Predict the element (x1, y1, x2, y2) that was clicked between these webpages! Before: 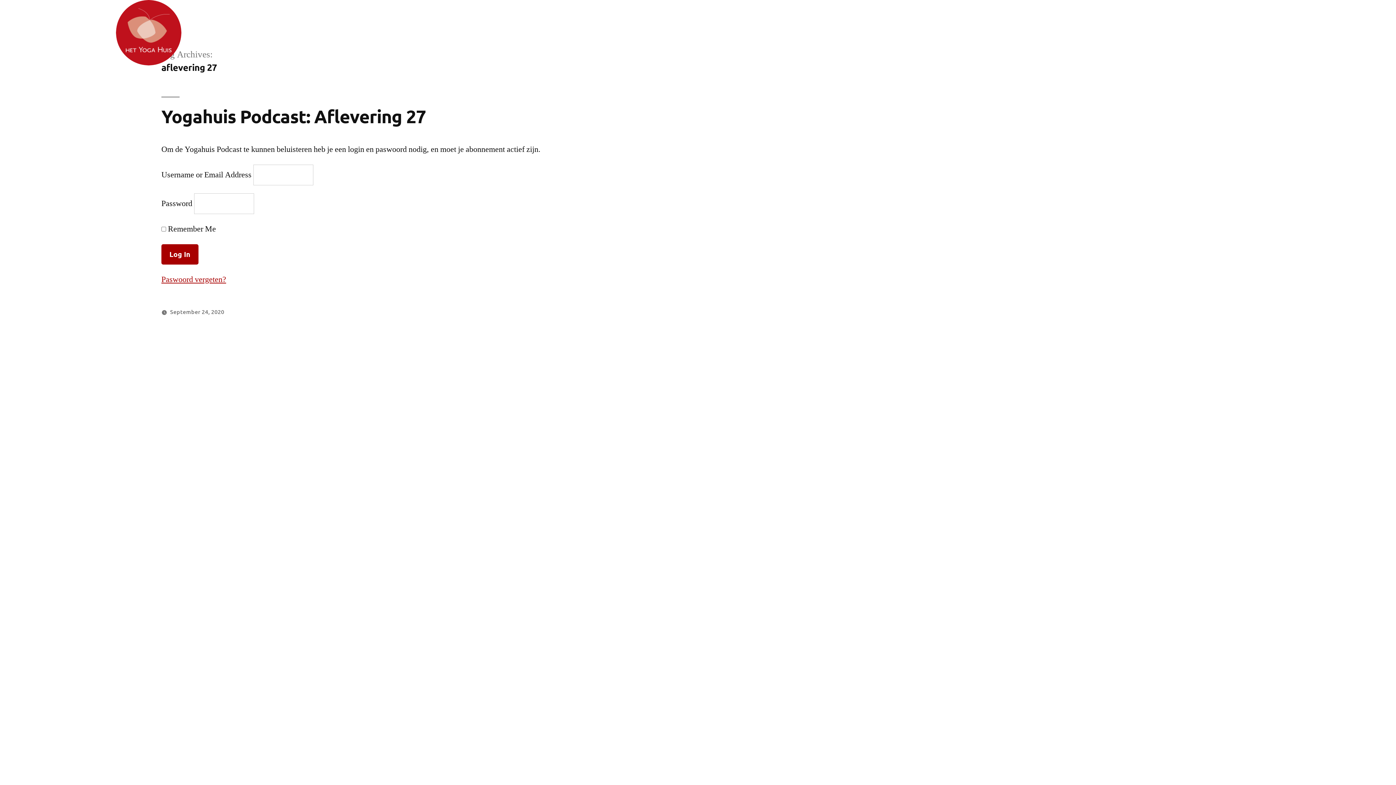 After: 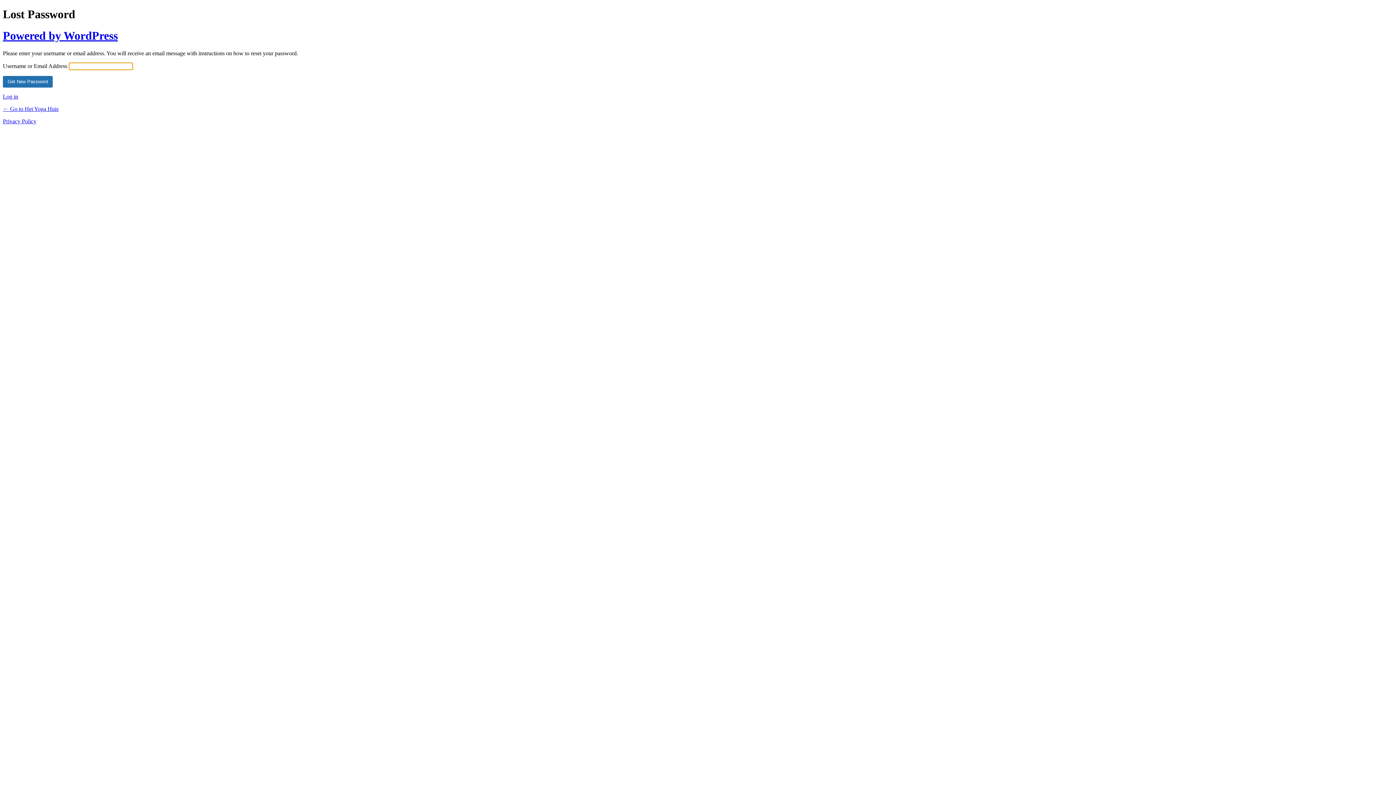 Action: label: Paswoord vergeten? bbox: (161, 274, 226, 284)